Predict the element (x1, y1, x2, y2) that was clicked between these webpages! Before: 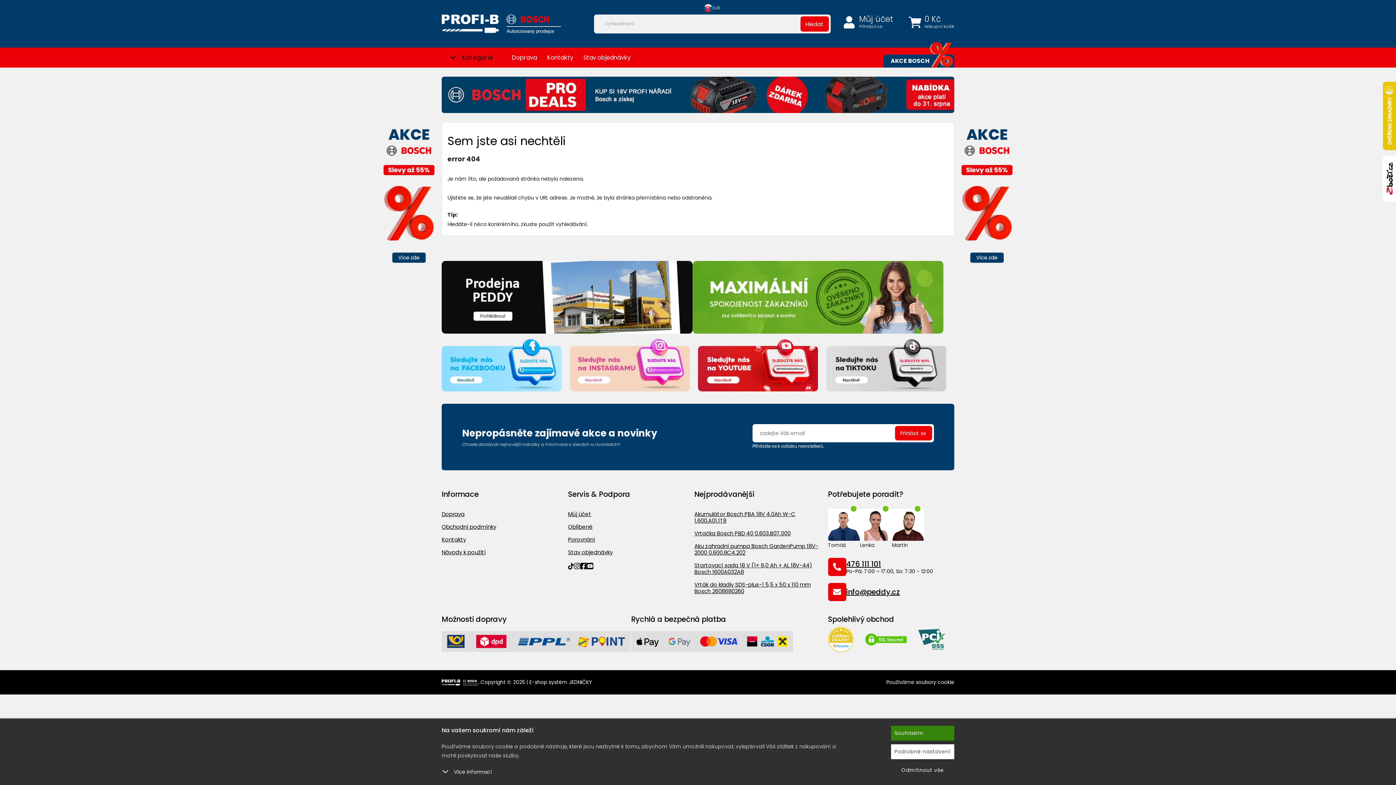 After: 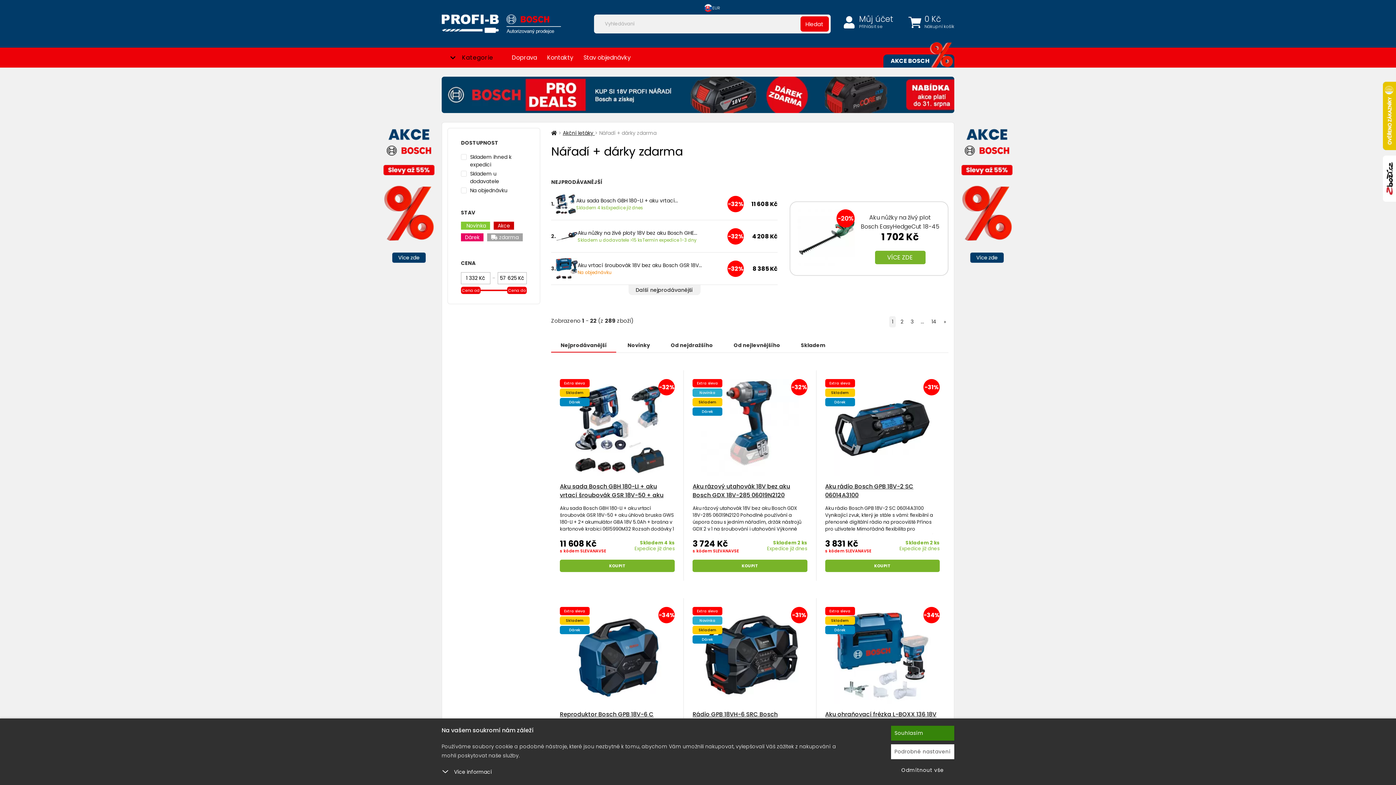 Action: bbox: (441, 76, 954, 113)